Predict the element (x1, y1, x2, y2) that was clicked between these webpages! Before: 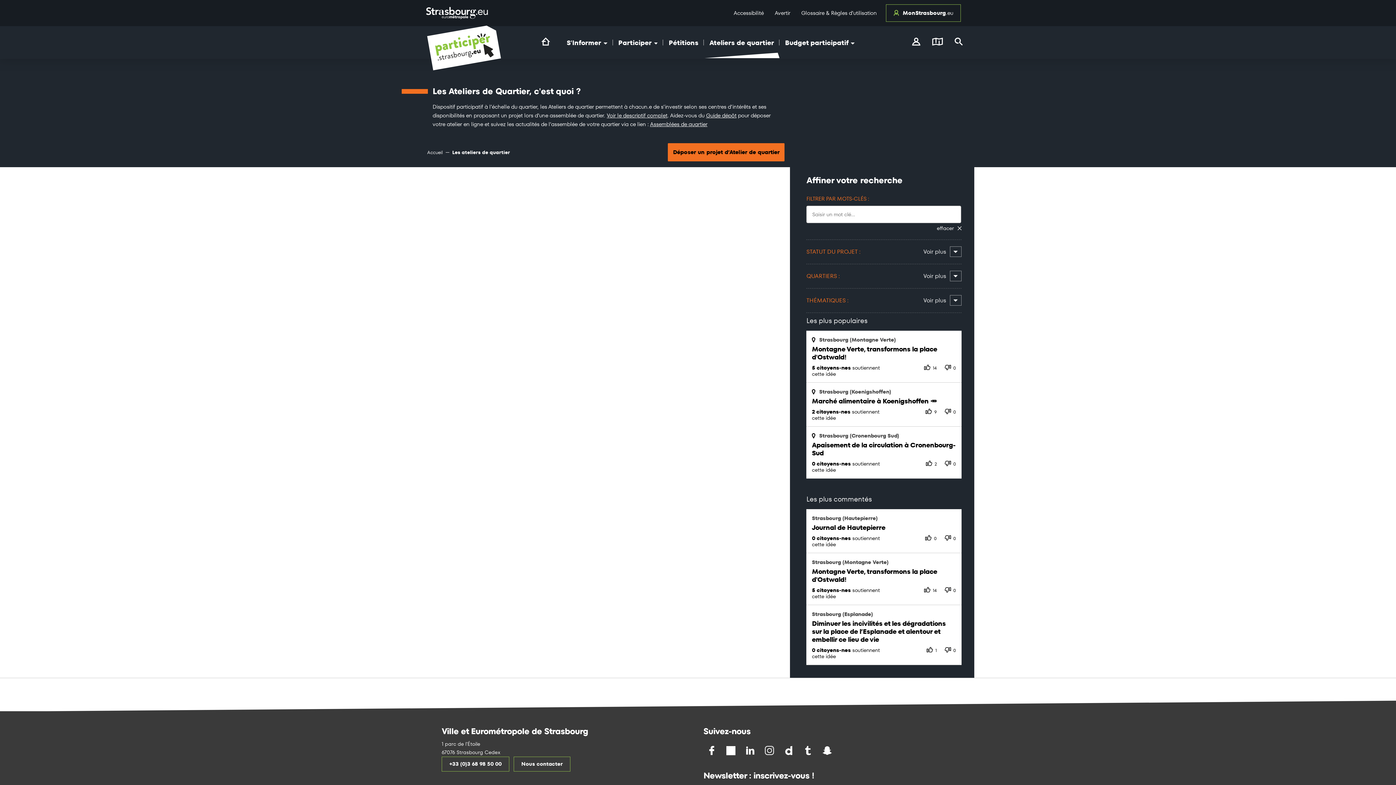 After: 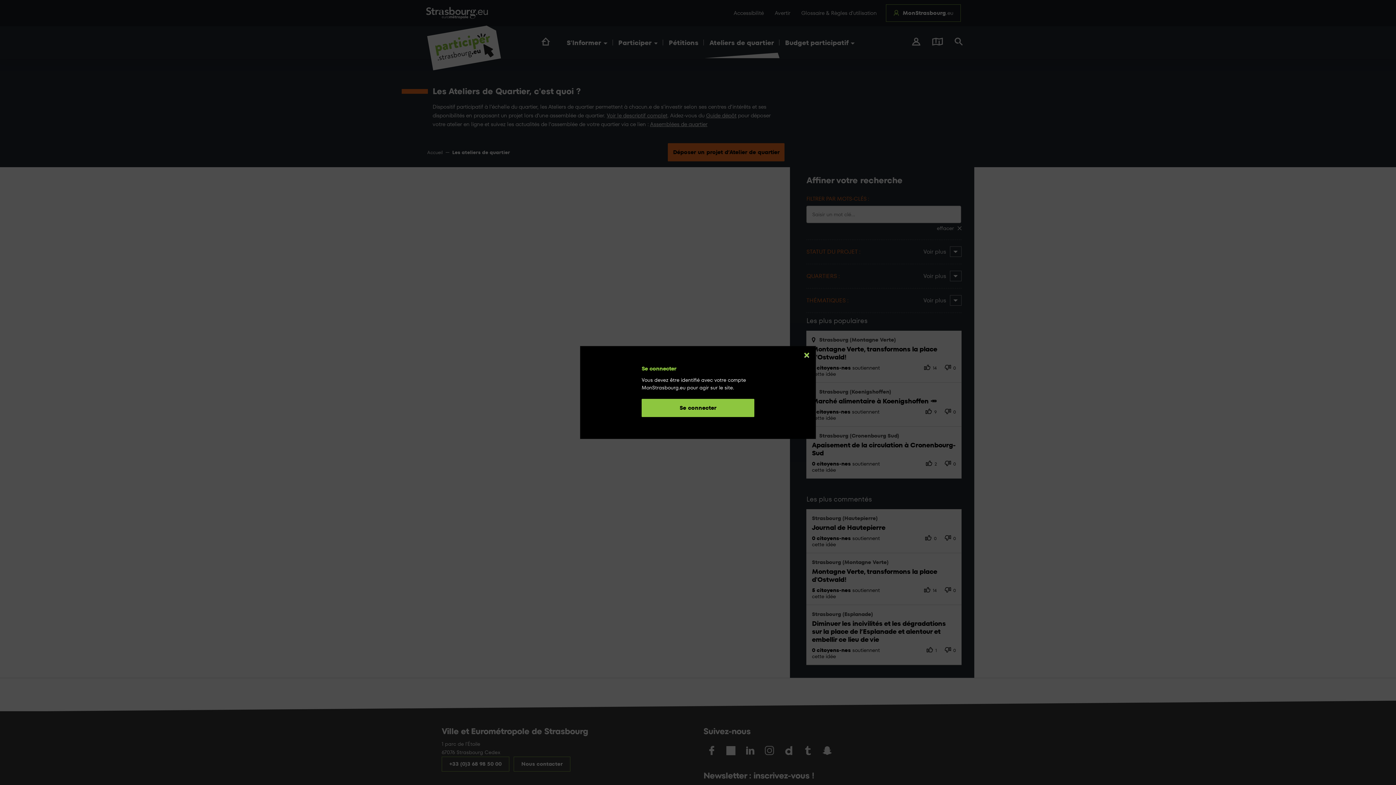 Action: label: connectez-vous bbox: (906, 37, 926, 47)